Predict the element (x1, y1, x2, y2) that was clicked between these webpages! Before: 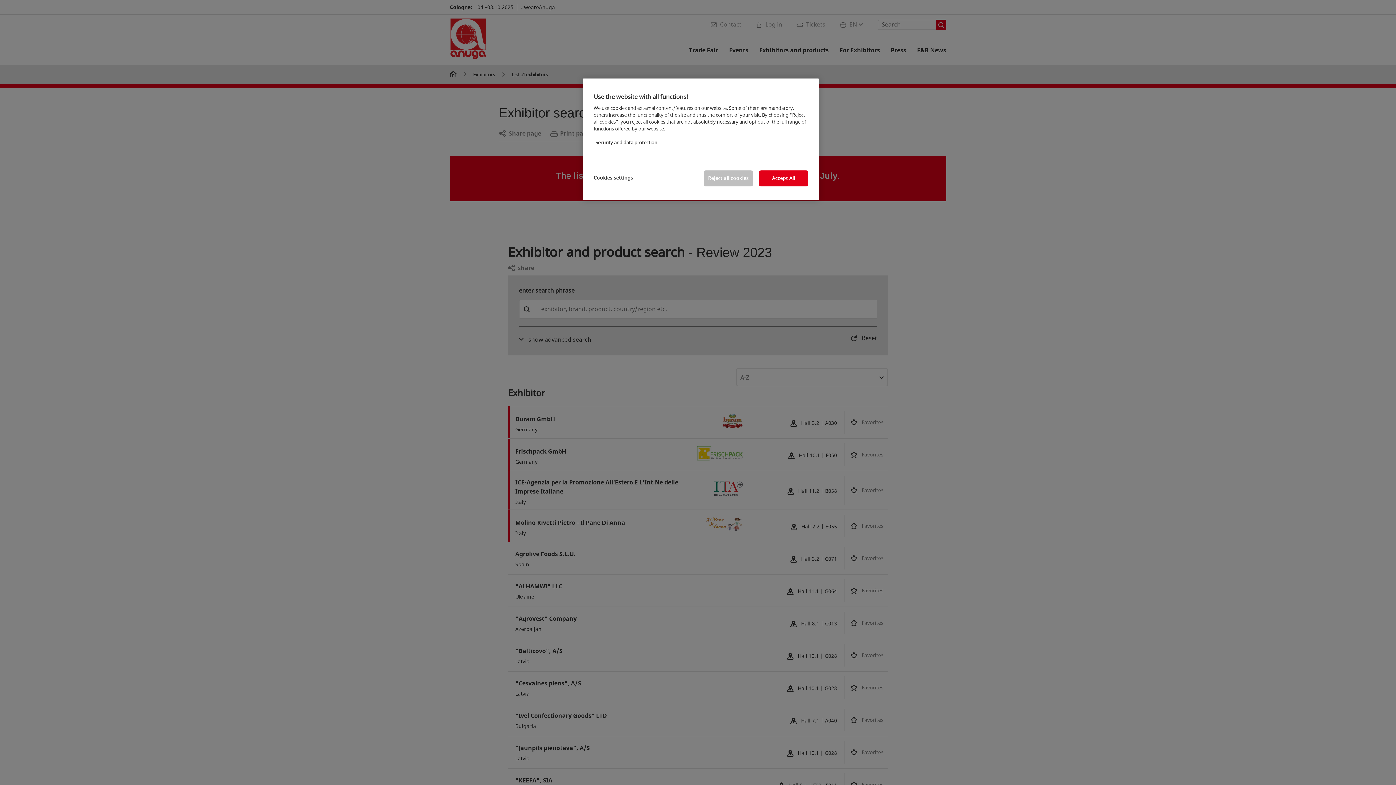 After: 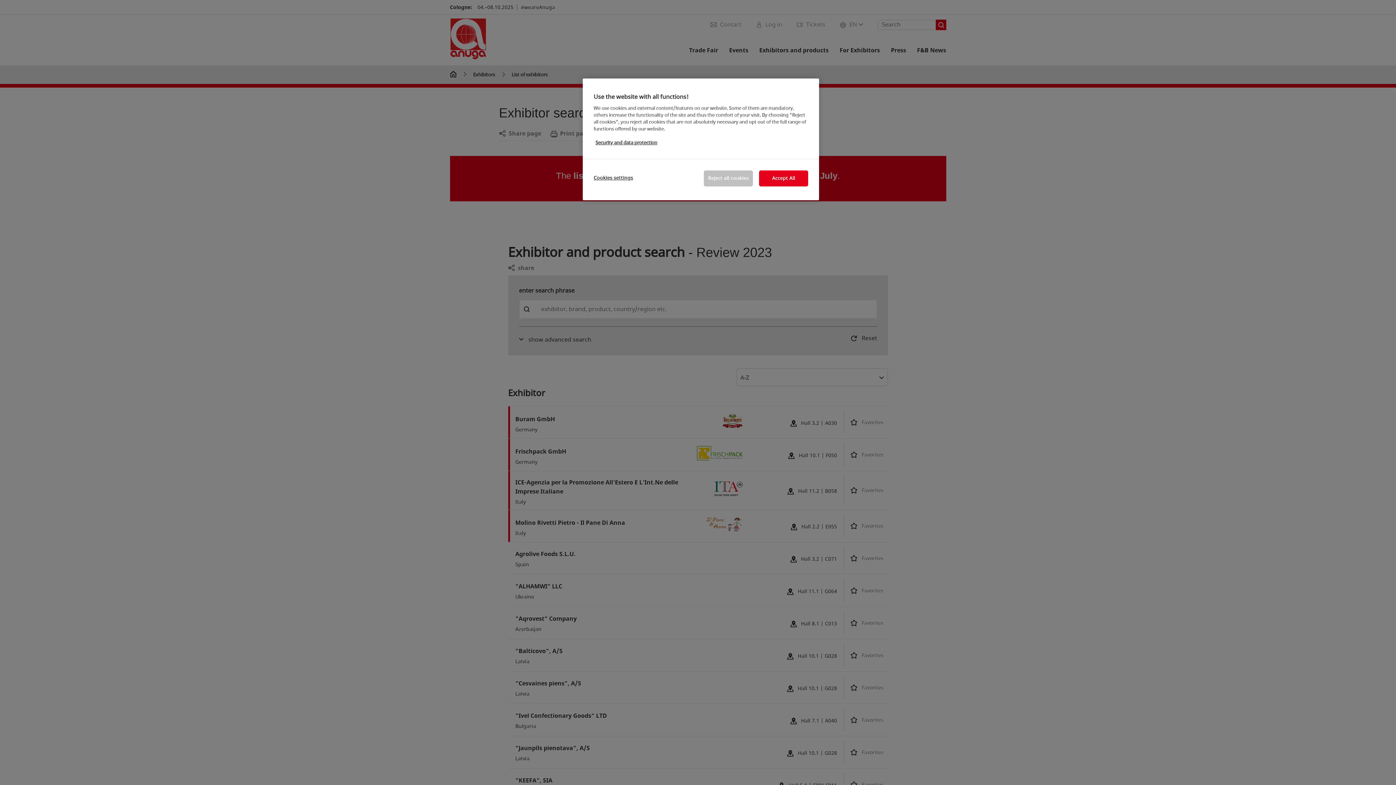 Action: label: More information about your privacy, opens in a new tab bbox: (595, 139, 657, 146)